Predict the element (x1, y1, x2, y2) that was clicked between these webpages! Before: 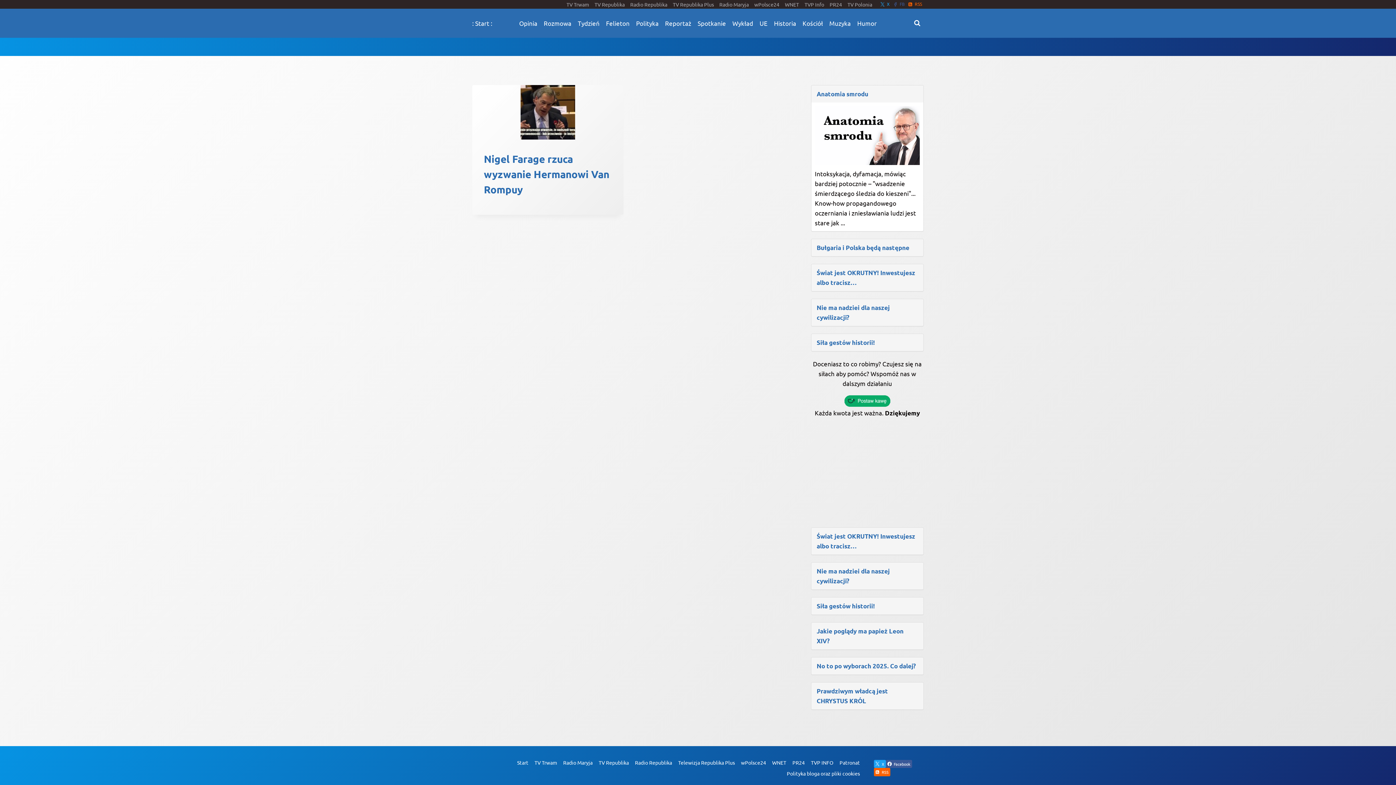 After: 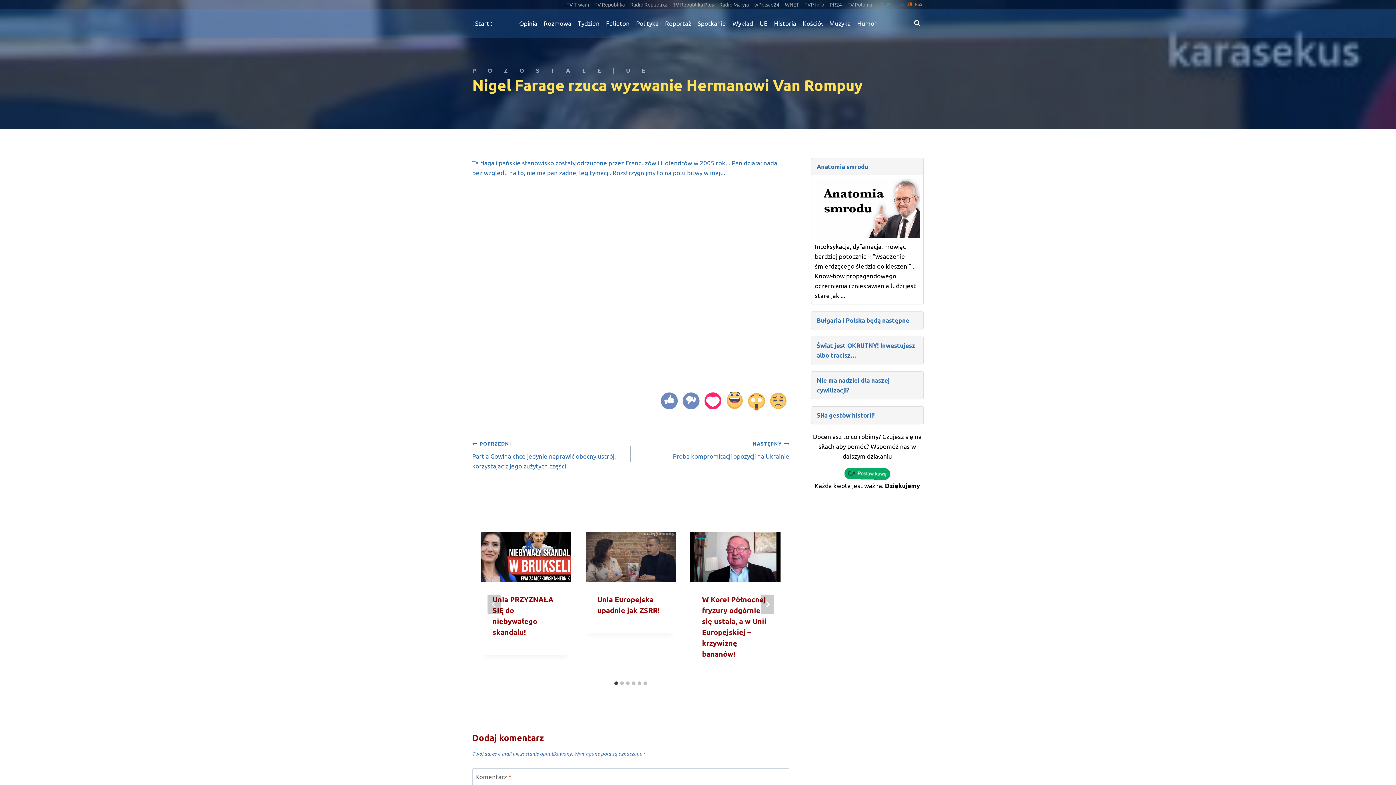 Action: bbox: (472, 85, 623, 139)